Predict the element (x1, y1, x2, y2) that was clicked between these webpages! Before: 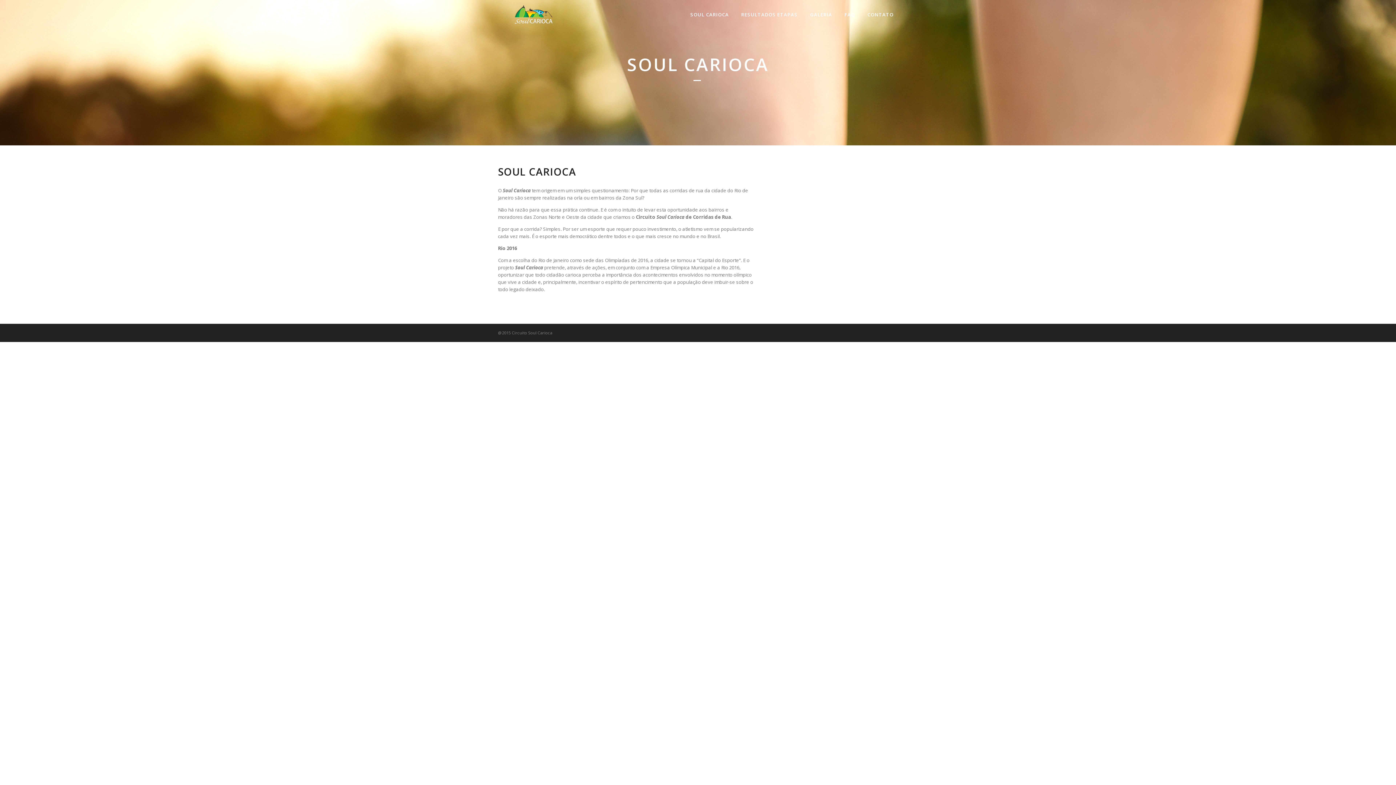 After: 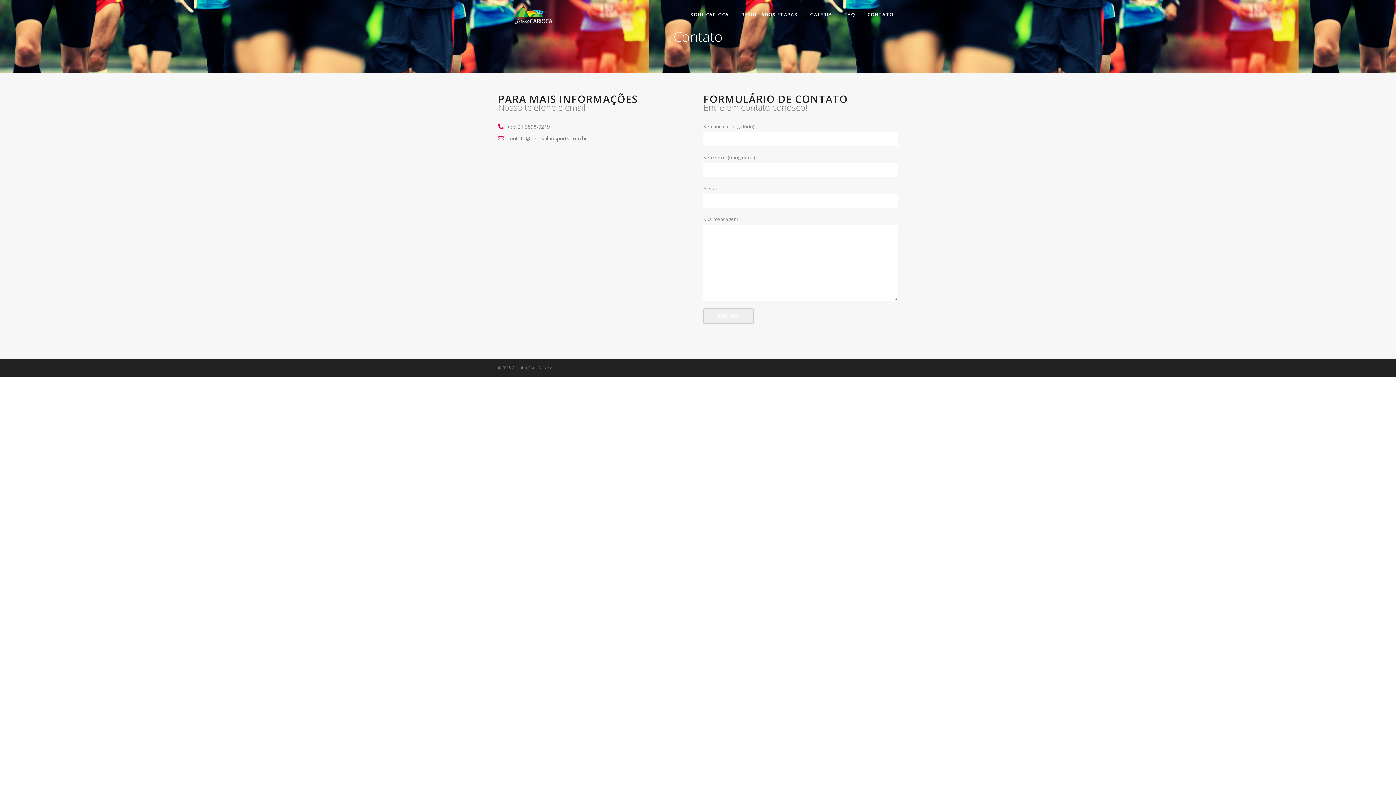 Action: bbox: (863, 10, 898, 18) label: CONTATO